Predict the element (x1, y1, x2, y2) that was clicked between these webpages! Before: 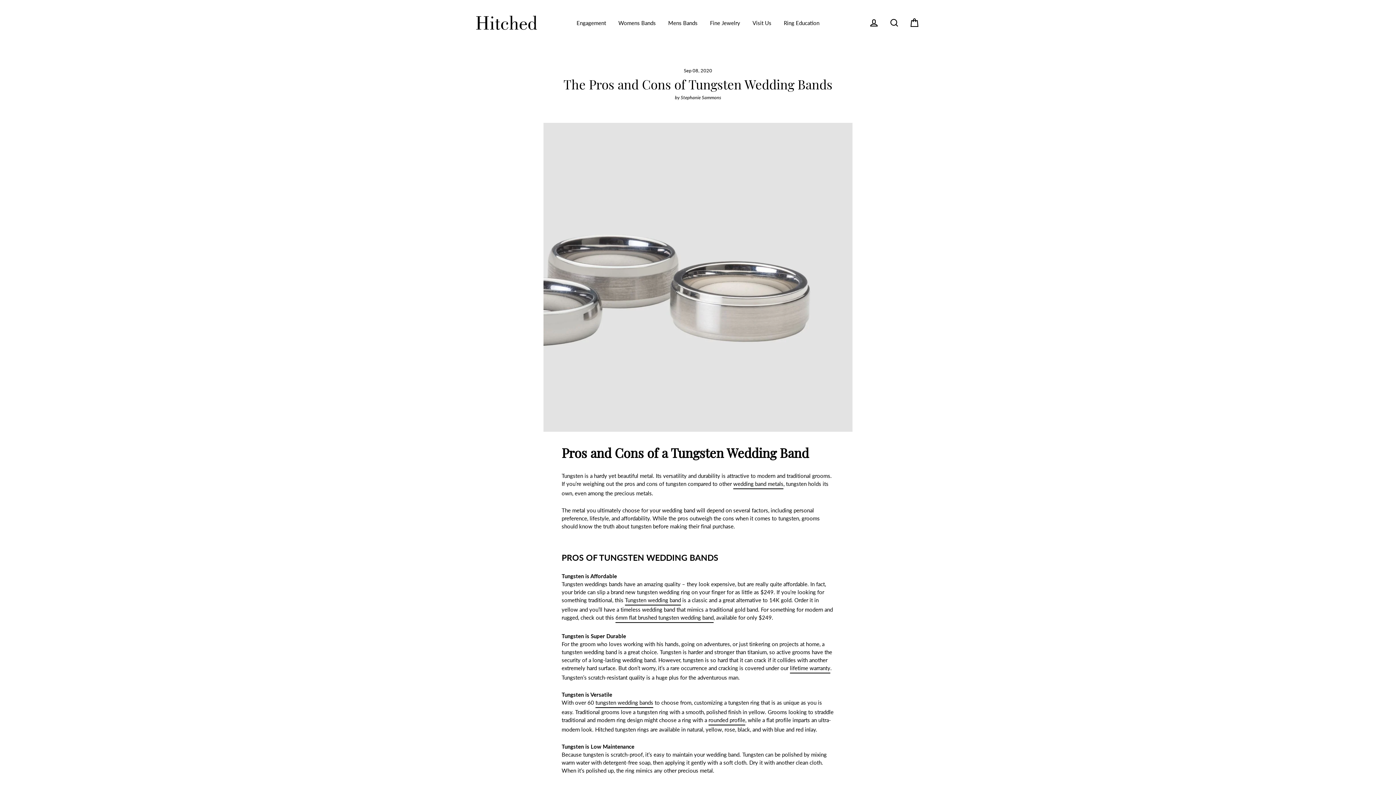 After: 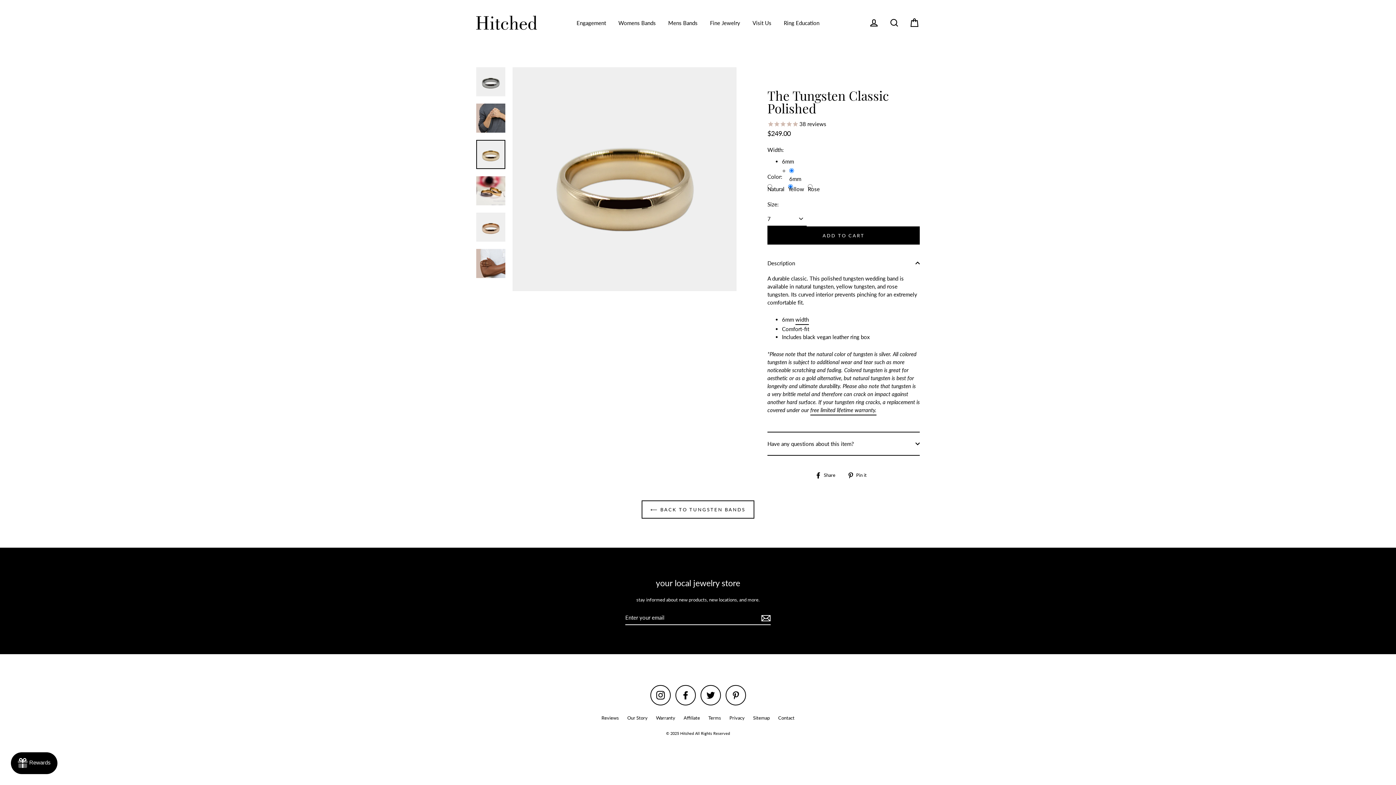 Action: label: Tungsten wedding band bbox: (625, 596, 681, 605)